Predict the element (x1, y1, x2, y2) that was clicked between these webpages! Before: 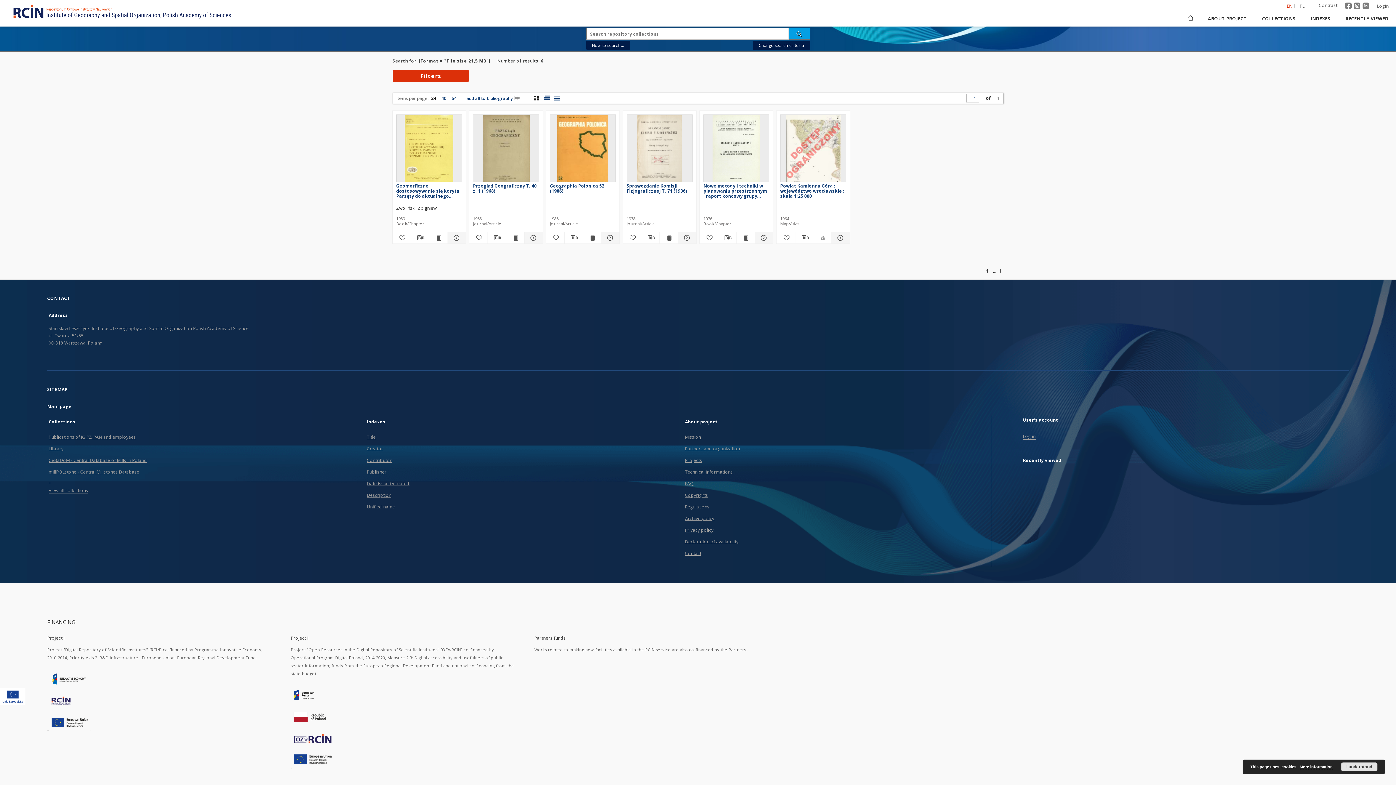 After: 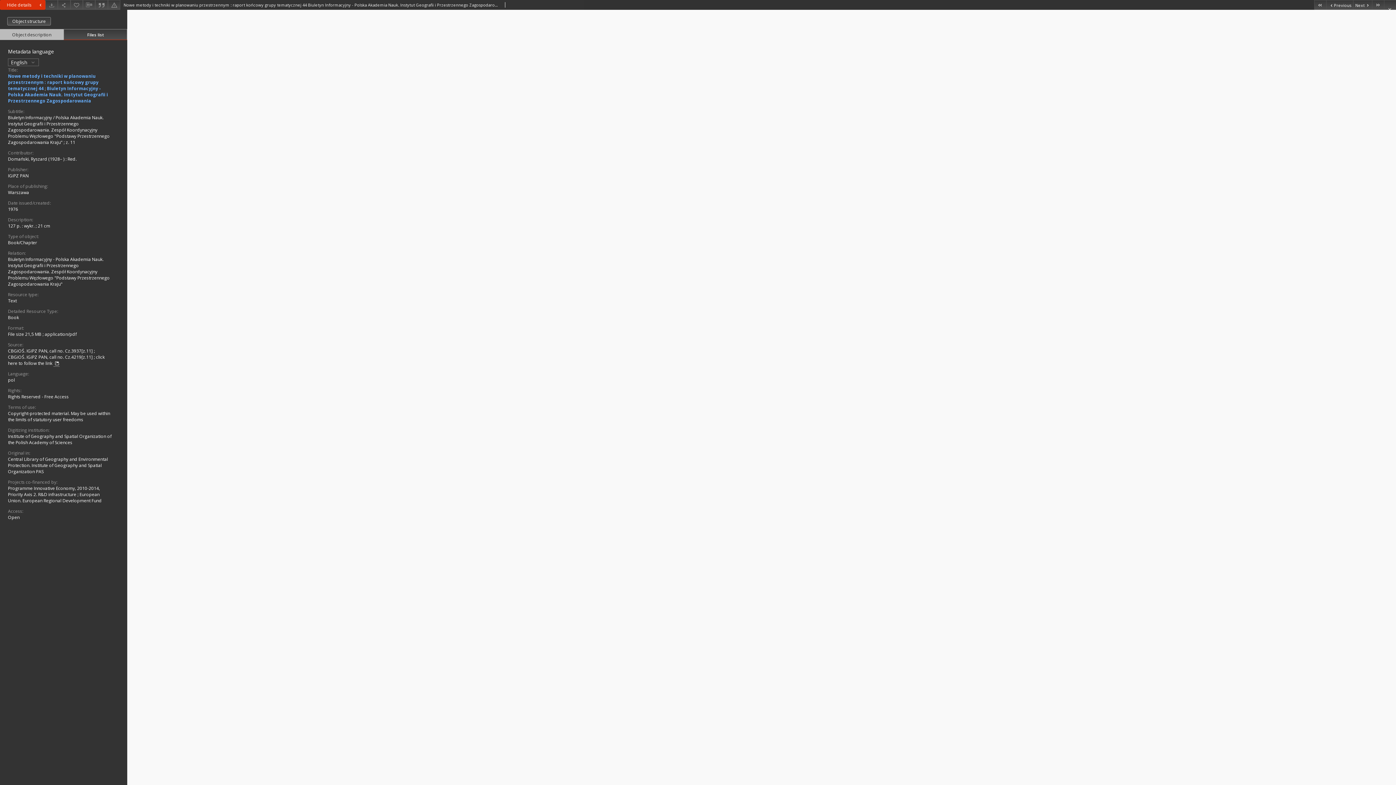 Action: label: Show publication content Nowe metody i techniki w planowaniu przestrzennym : raport końcowy grupy tematycznej 44 bbox: (736, 233, 754, 242)